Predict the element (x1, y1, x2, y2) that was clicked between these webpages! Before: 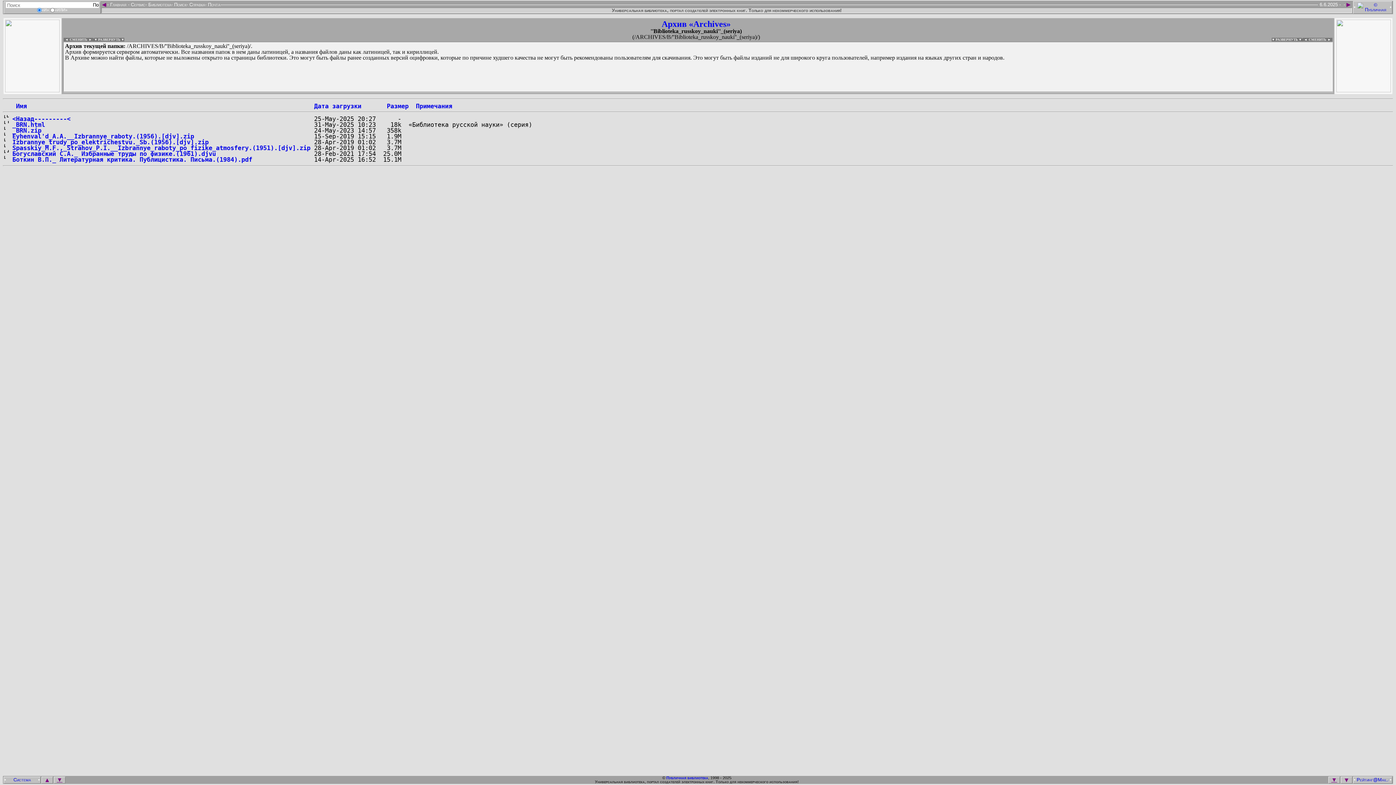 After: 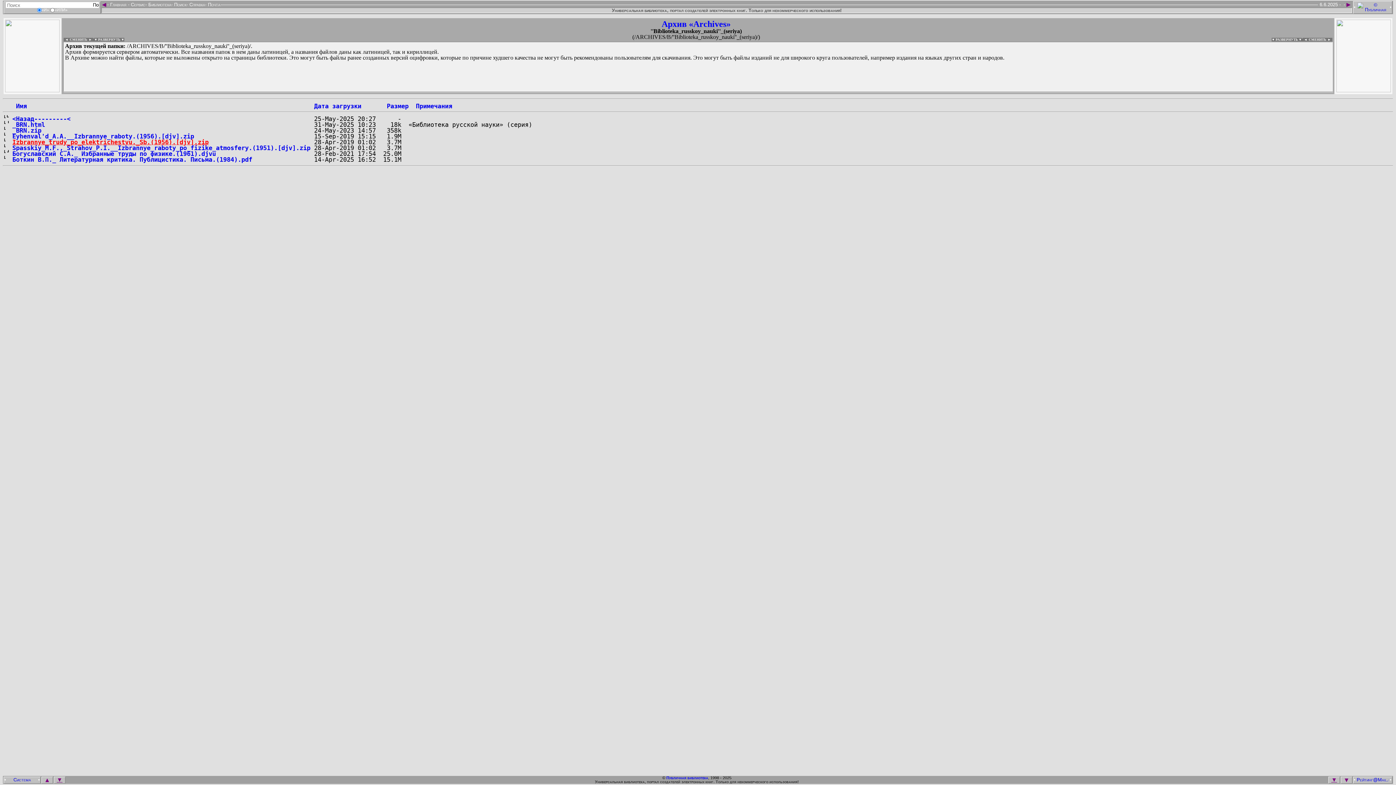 Action: label: Izbrannye_trudy_po_elektrichestvu._Sb.(1956).[djv].zip bbox: (12, 138, 208, 145)